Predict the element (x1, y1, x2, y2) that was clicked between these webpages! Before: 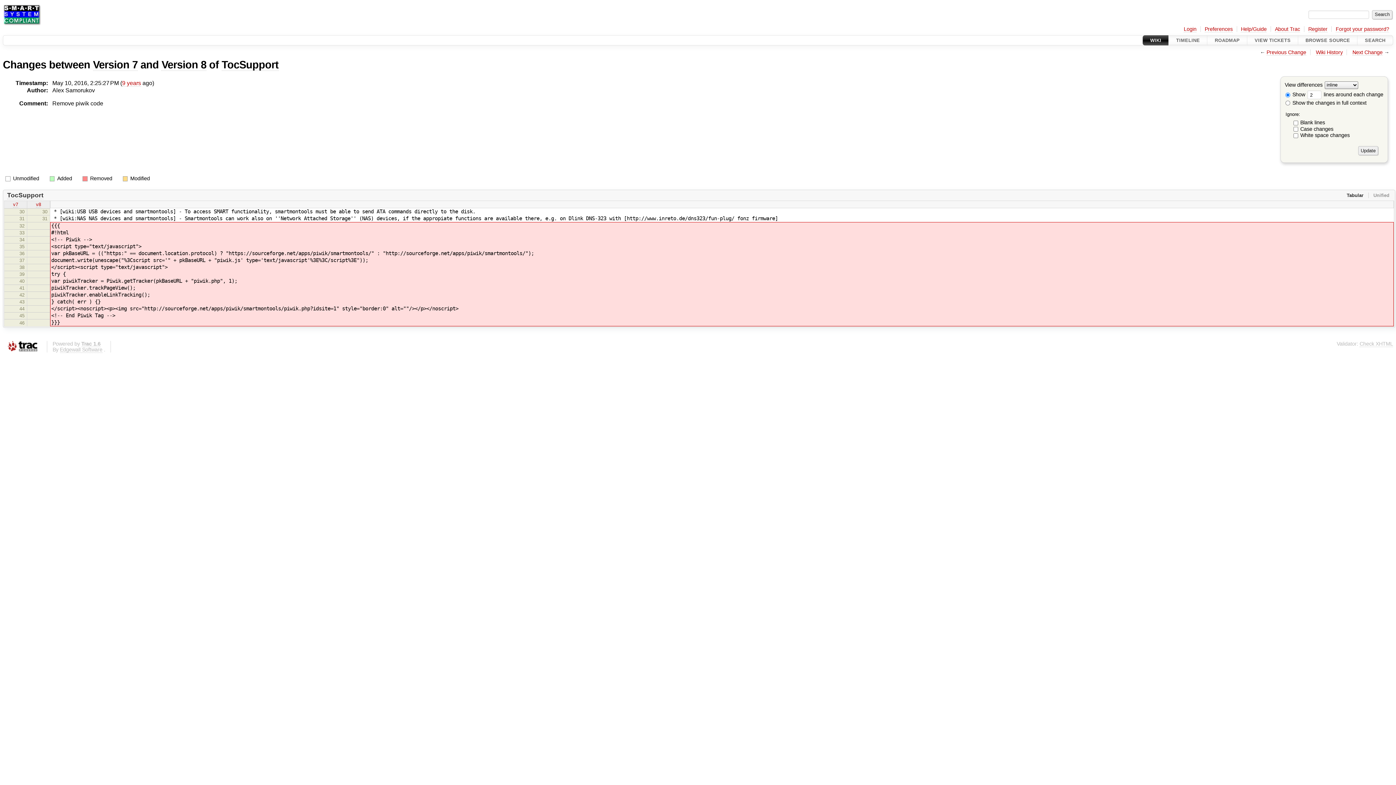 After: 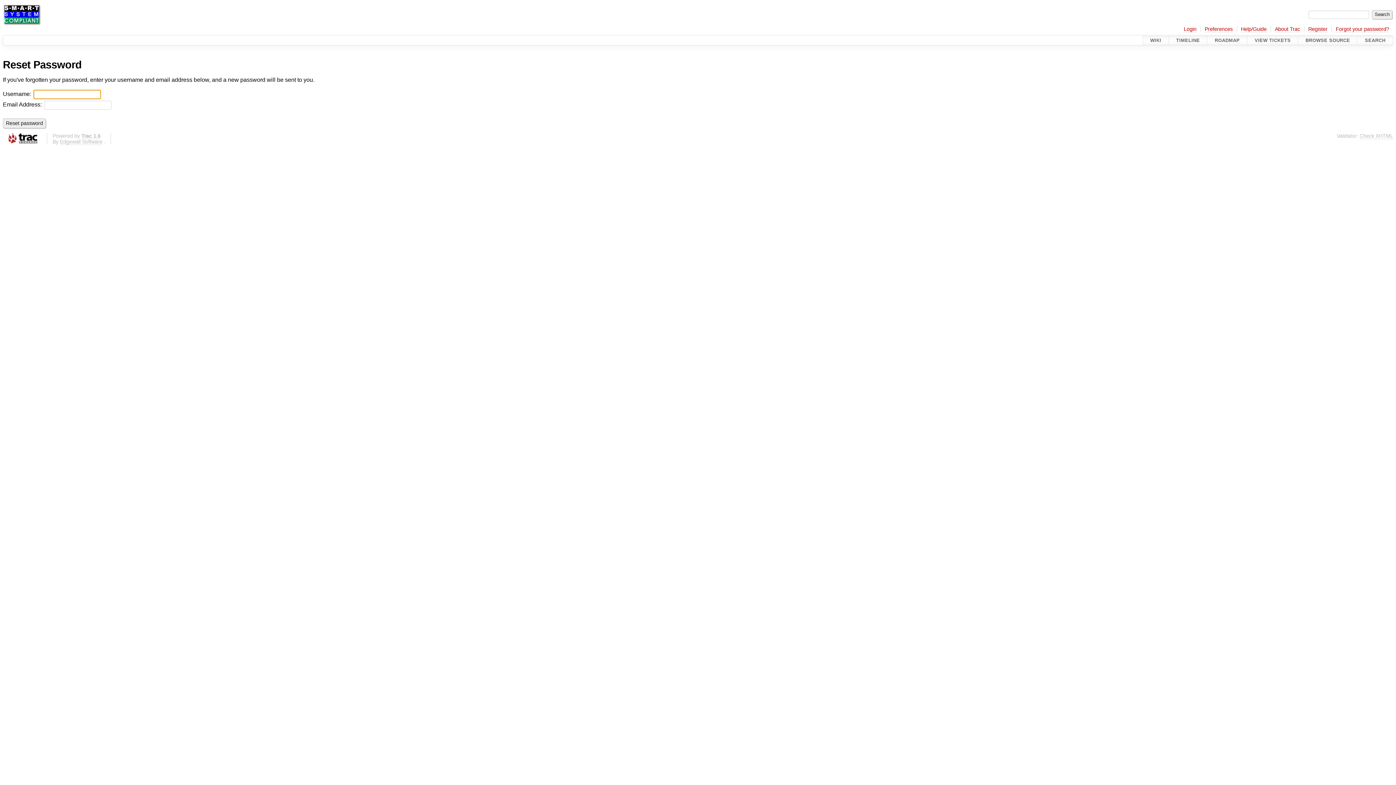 Action: label: Forgot your password? bbox: (1336, 26, 1389, 32)